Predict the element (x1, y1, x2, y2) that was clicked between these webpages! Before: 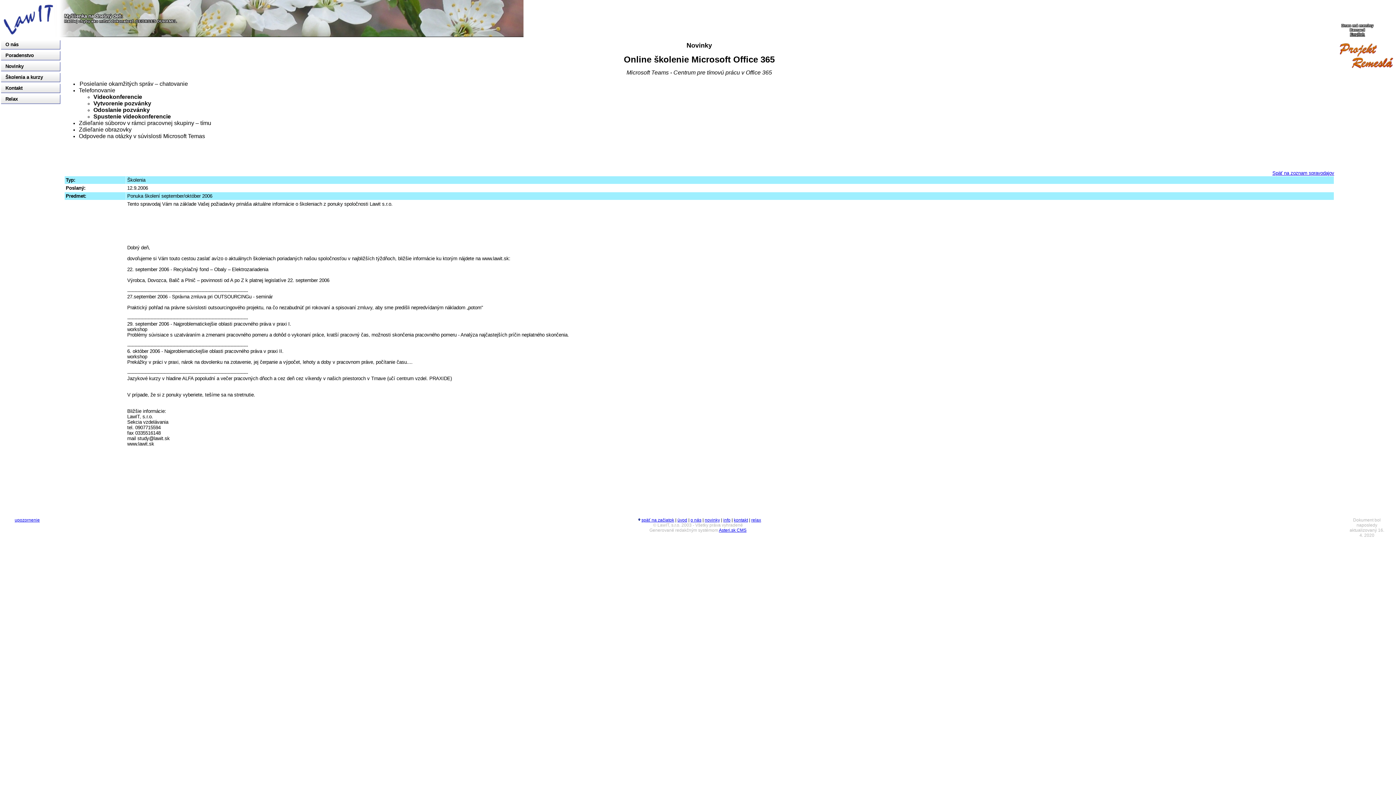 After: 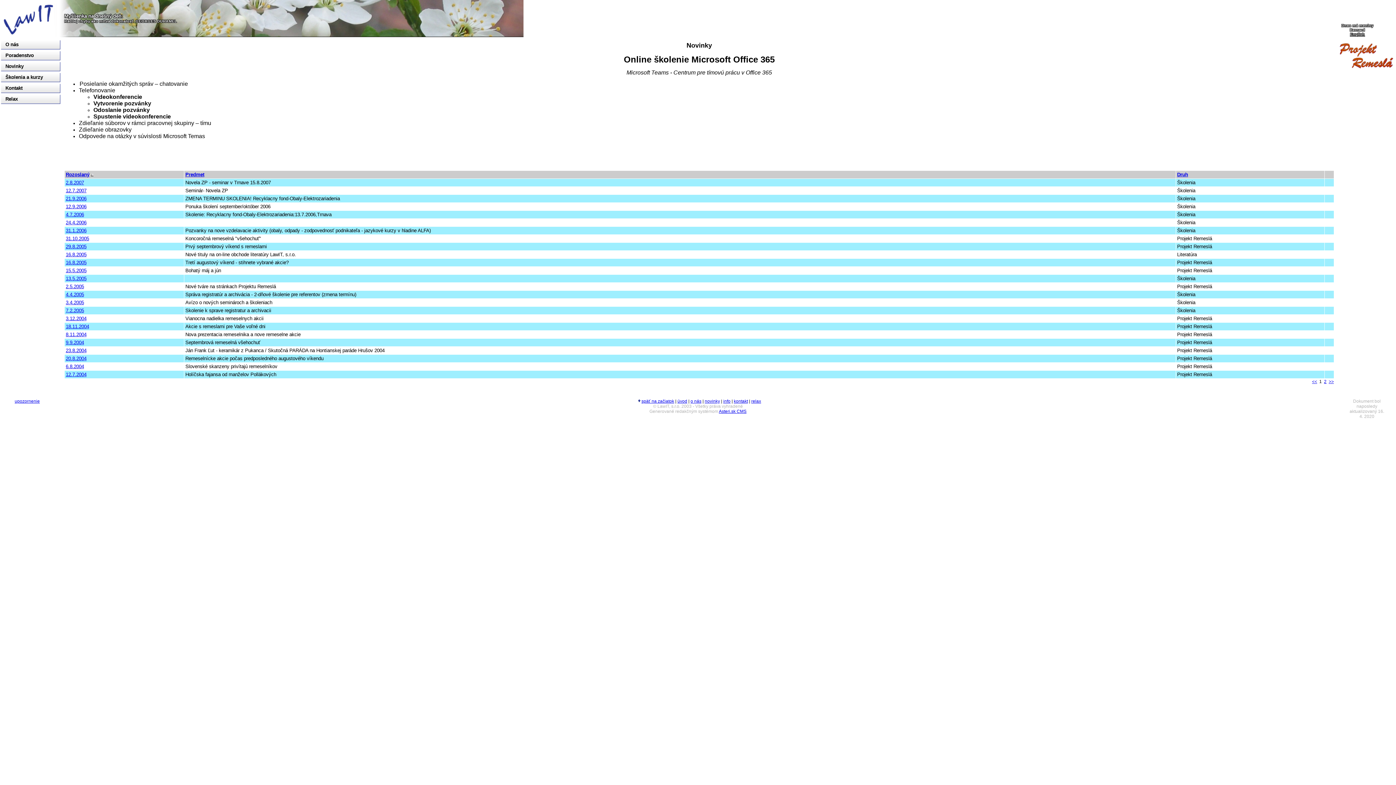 Action: bbox: (1272, 170, 1334, 176) label: Späť na zoznam spravodajov